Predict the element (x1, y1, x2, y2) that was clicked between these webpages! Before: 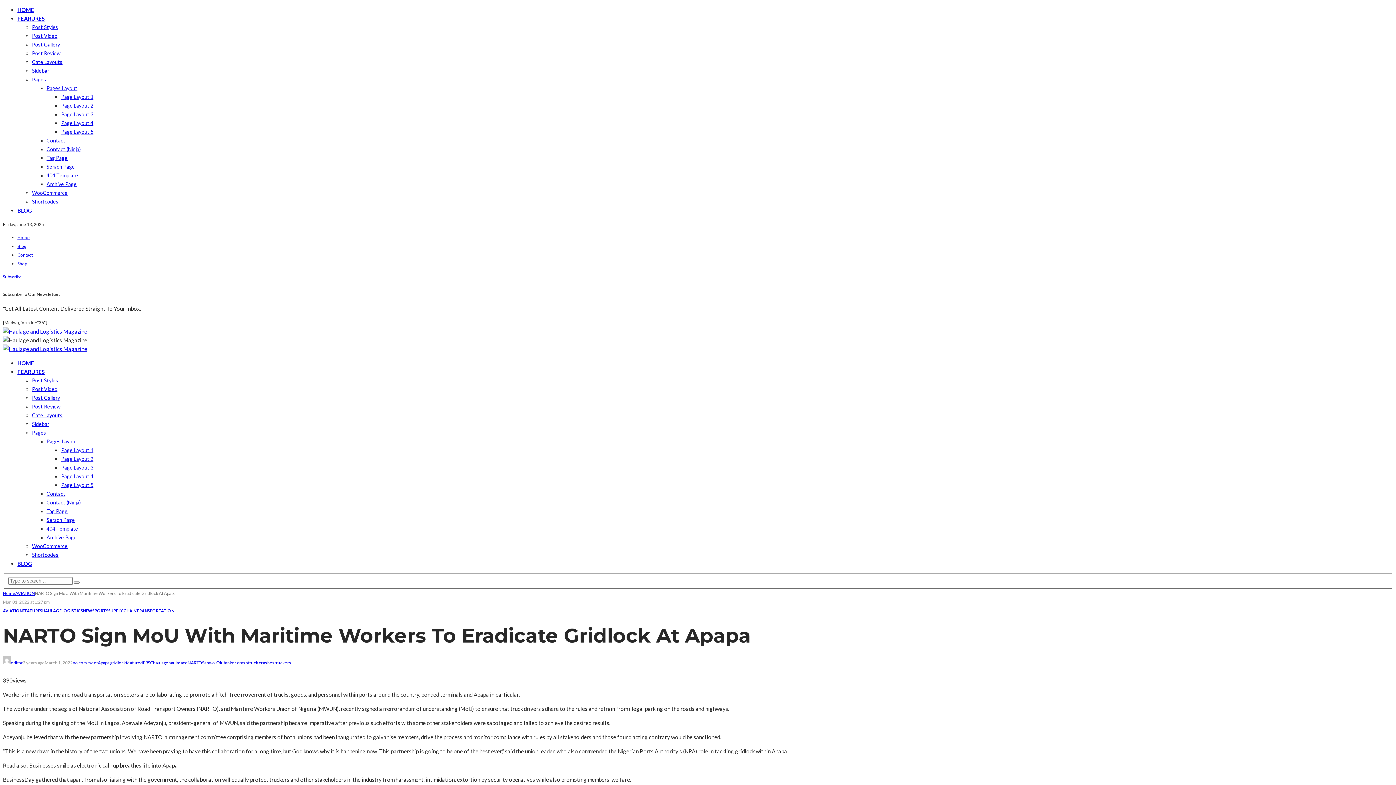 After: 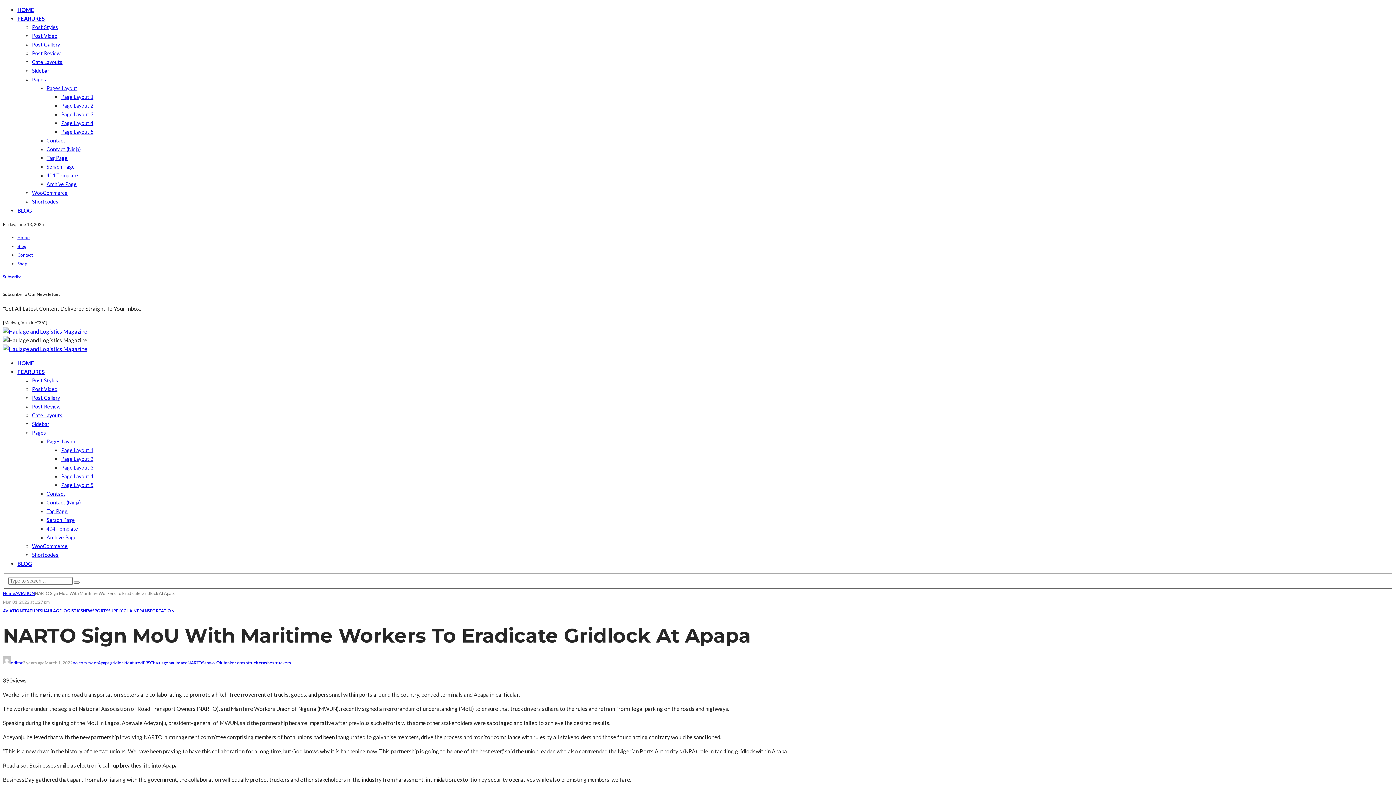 Action: bbox: (46, 438, 77, 444) label: Pages Layout